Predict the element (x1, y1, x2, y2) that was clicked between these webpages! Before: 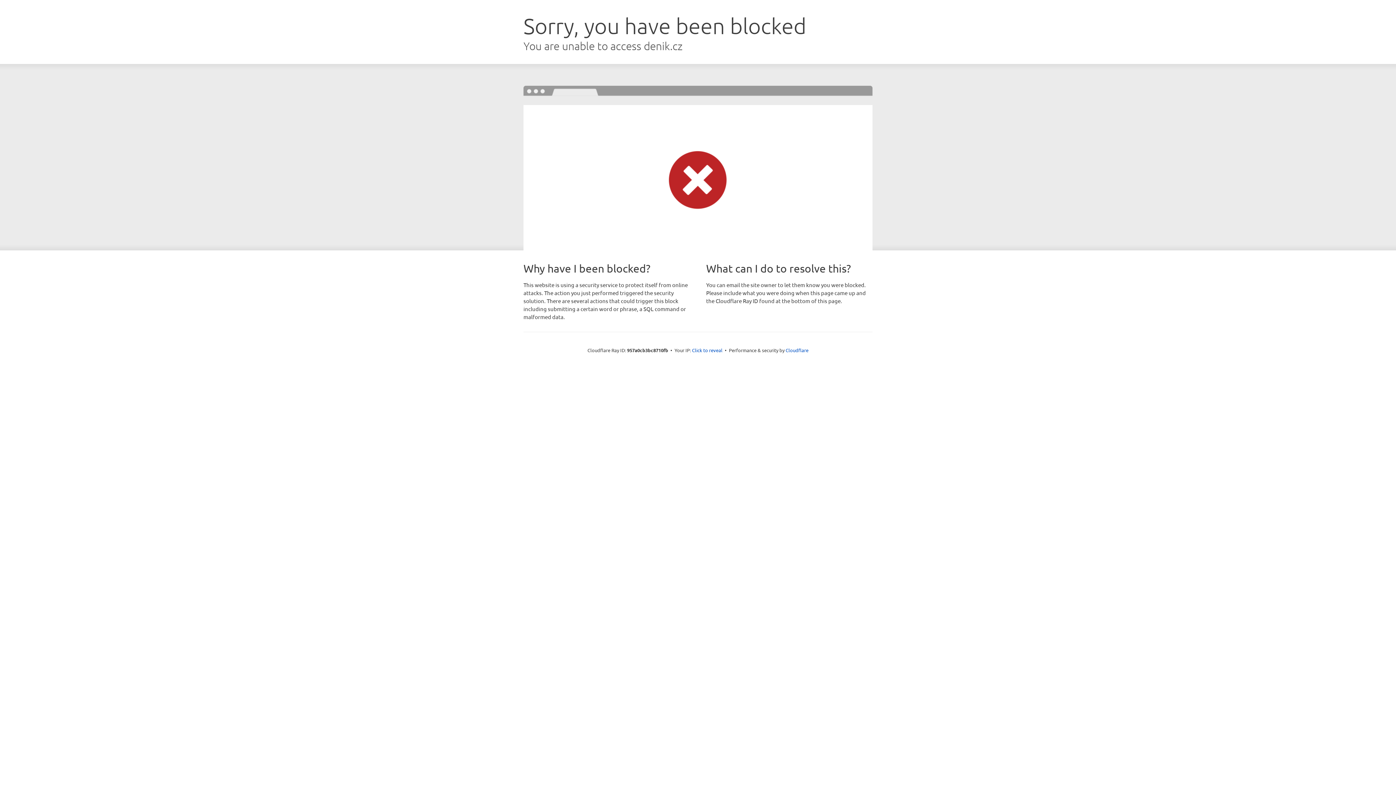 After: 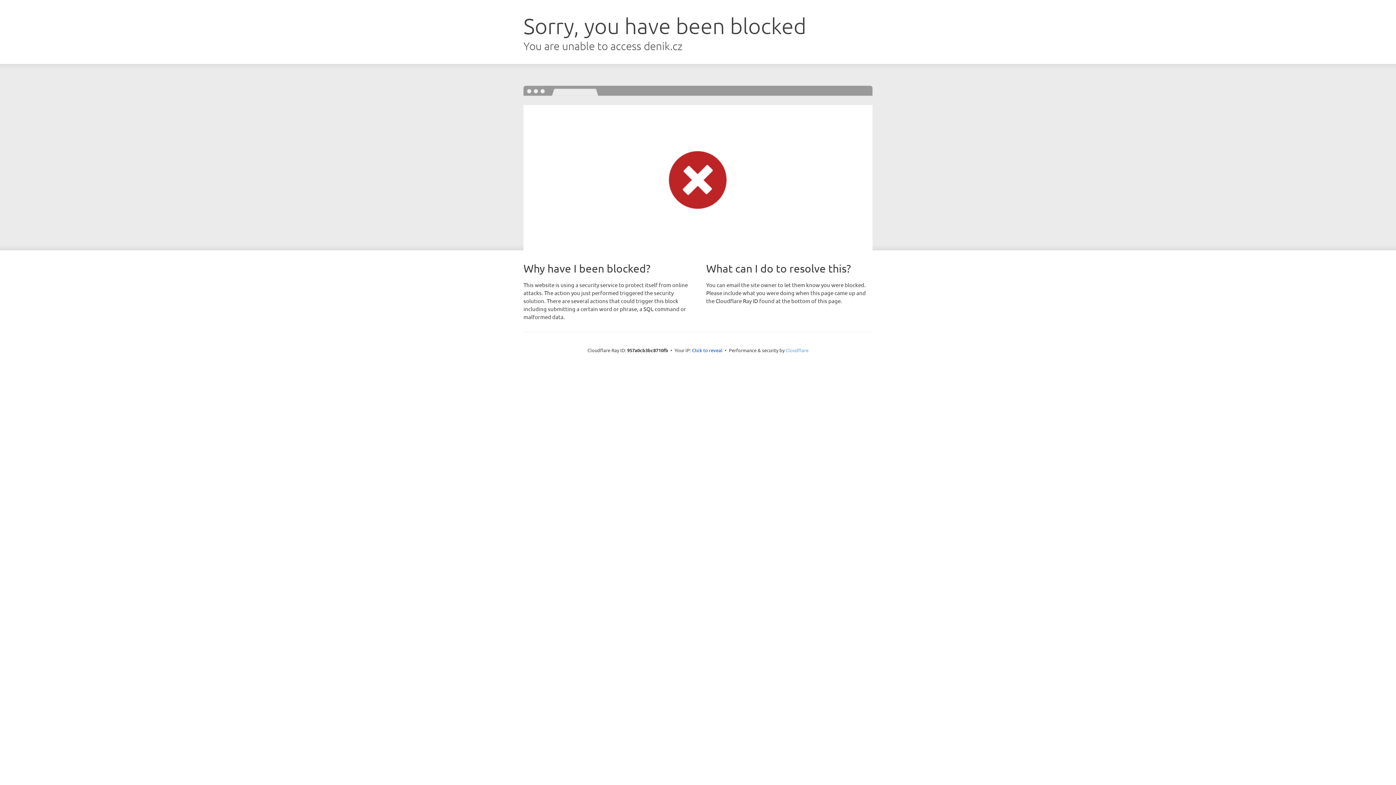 Action: label: Cloudflare bbox: (785, 347, 808, 353)